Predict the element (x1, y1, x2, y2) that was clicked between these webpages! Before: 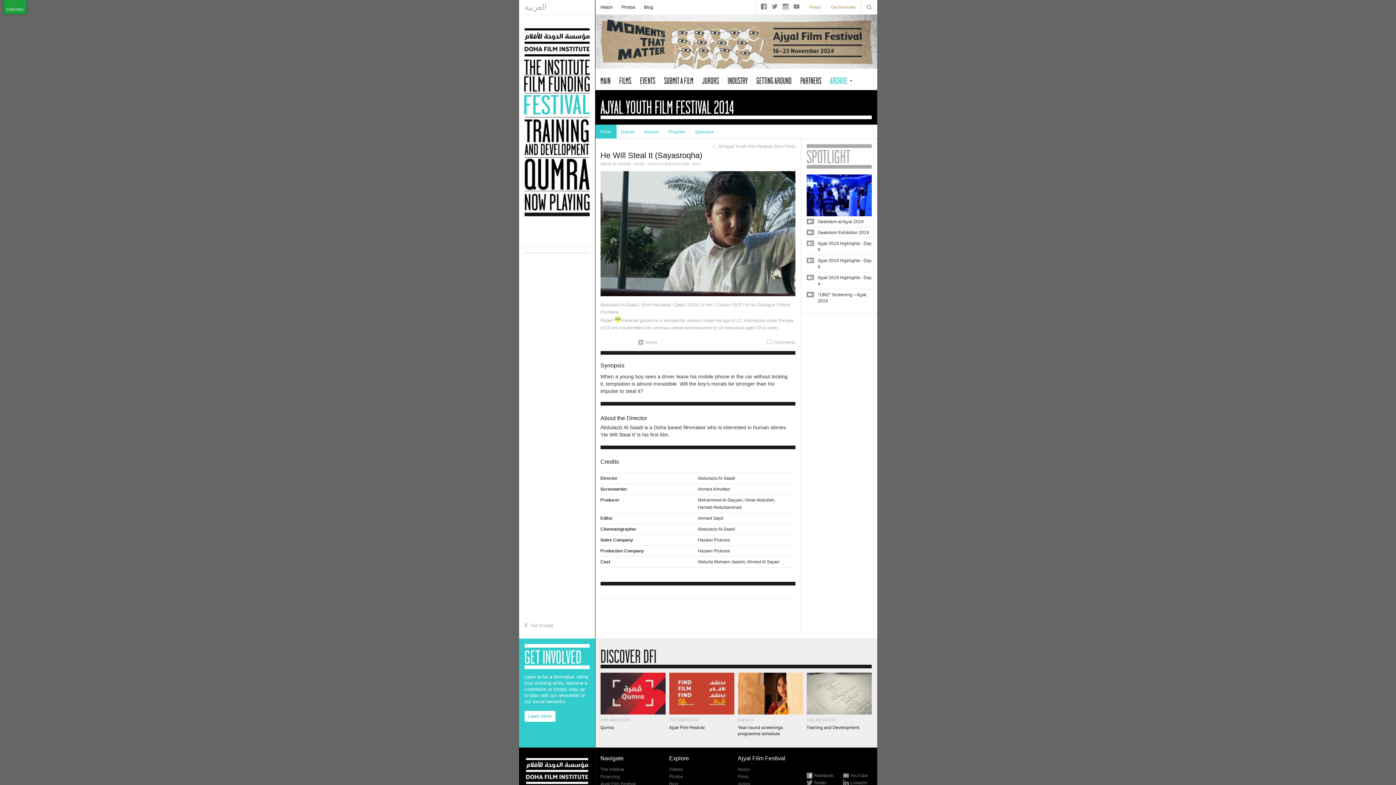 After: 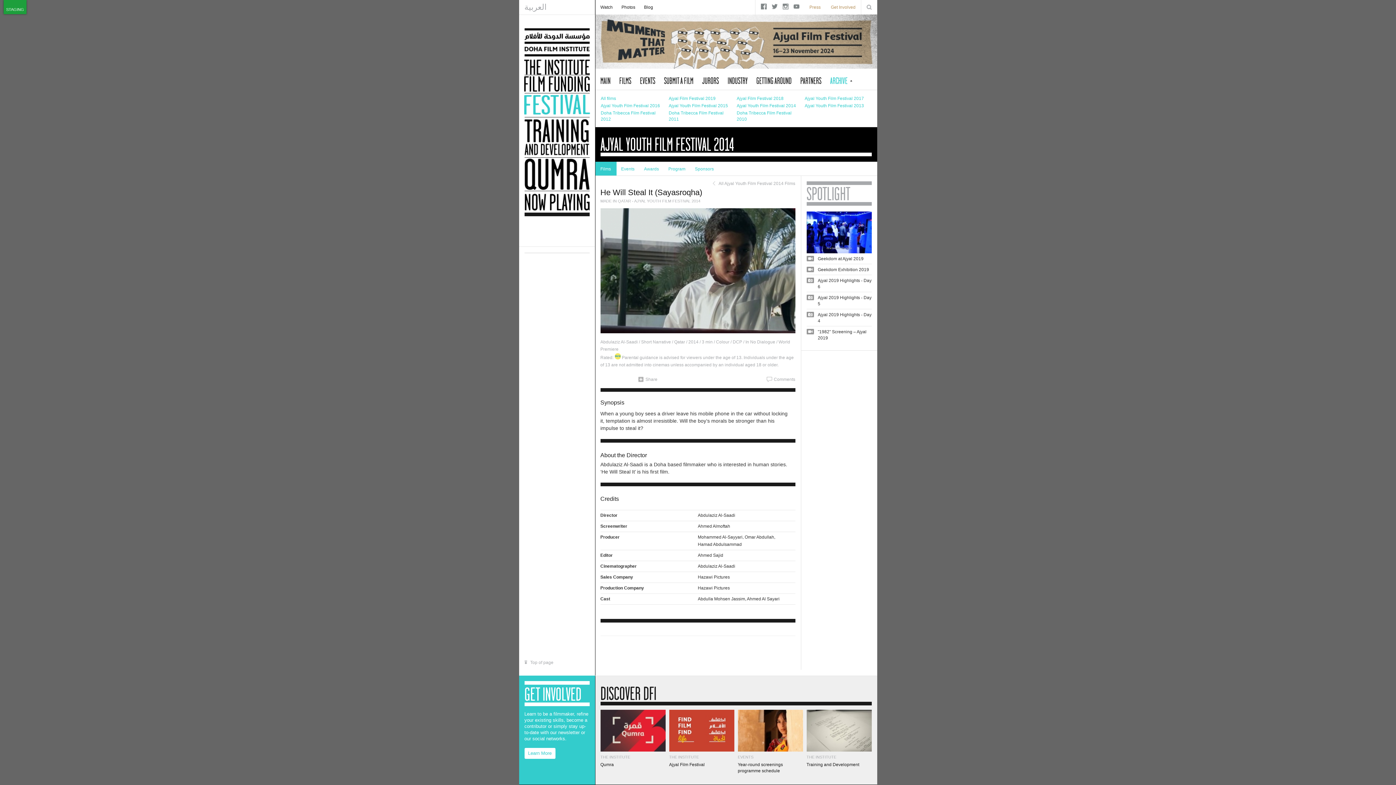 Action: bbox: (830, 76, 852, 85) label: ARCHIVE